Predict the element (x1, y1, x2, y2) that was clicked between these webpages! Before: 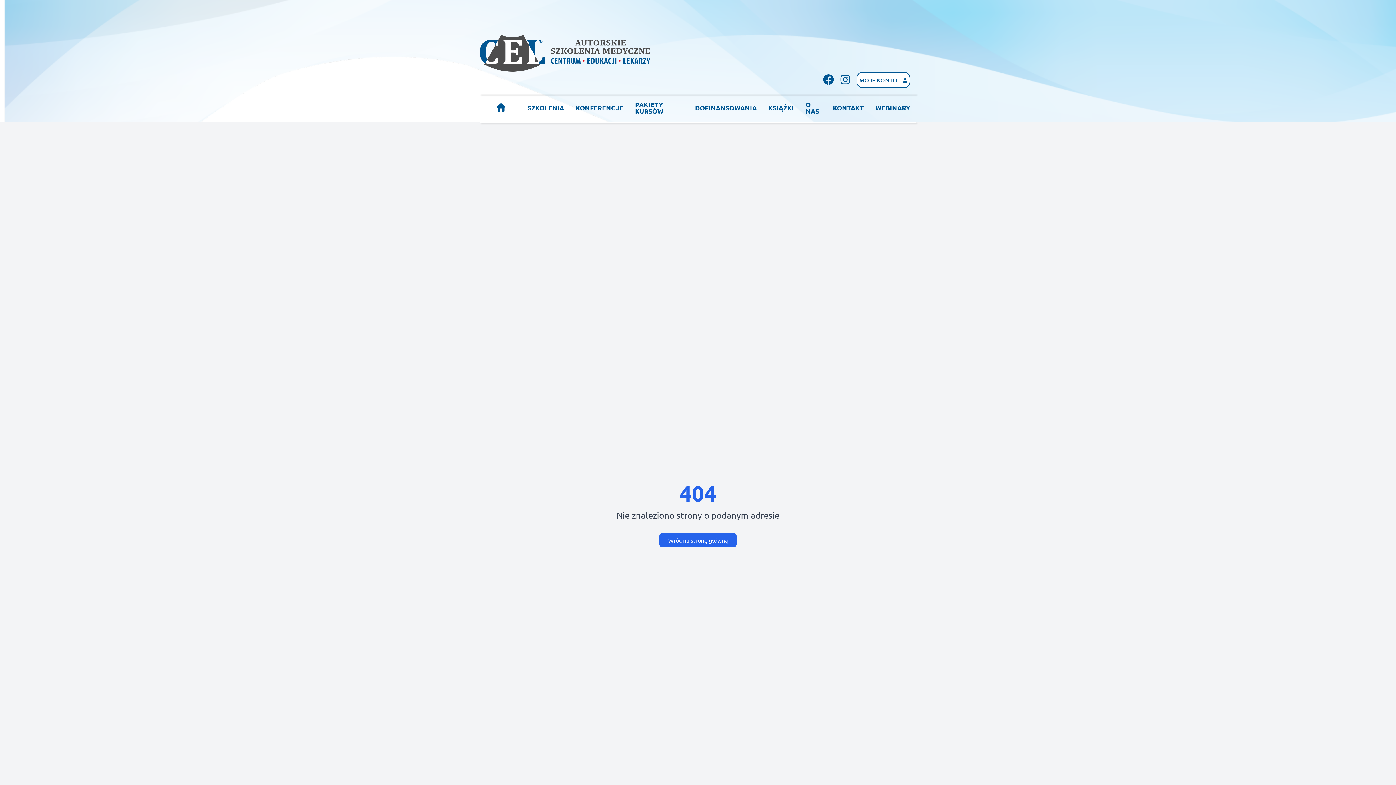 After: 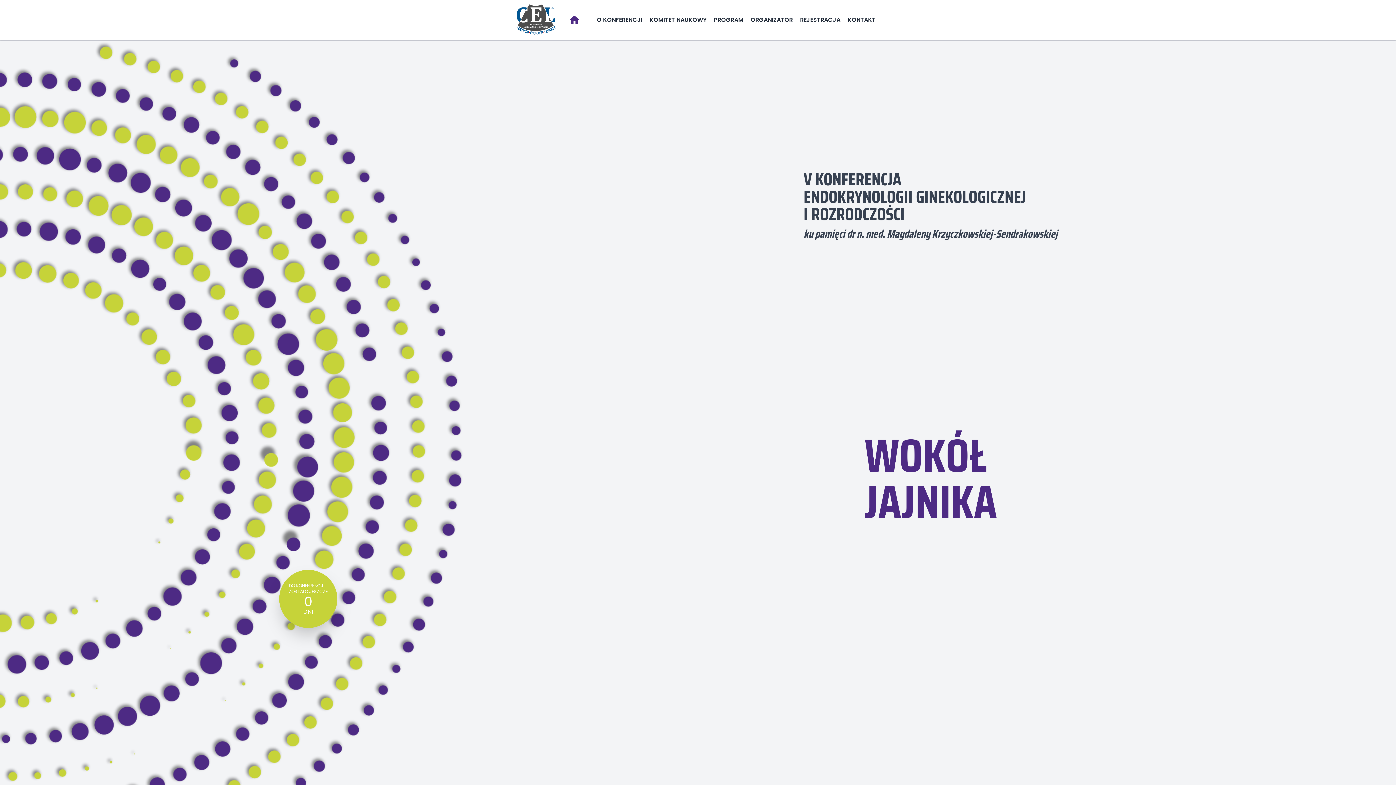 Action: bbox: (570, 98, 629, 117) label: KONFERENCJE